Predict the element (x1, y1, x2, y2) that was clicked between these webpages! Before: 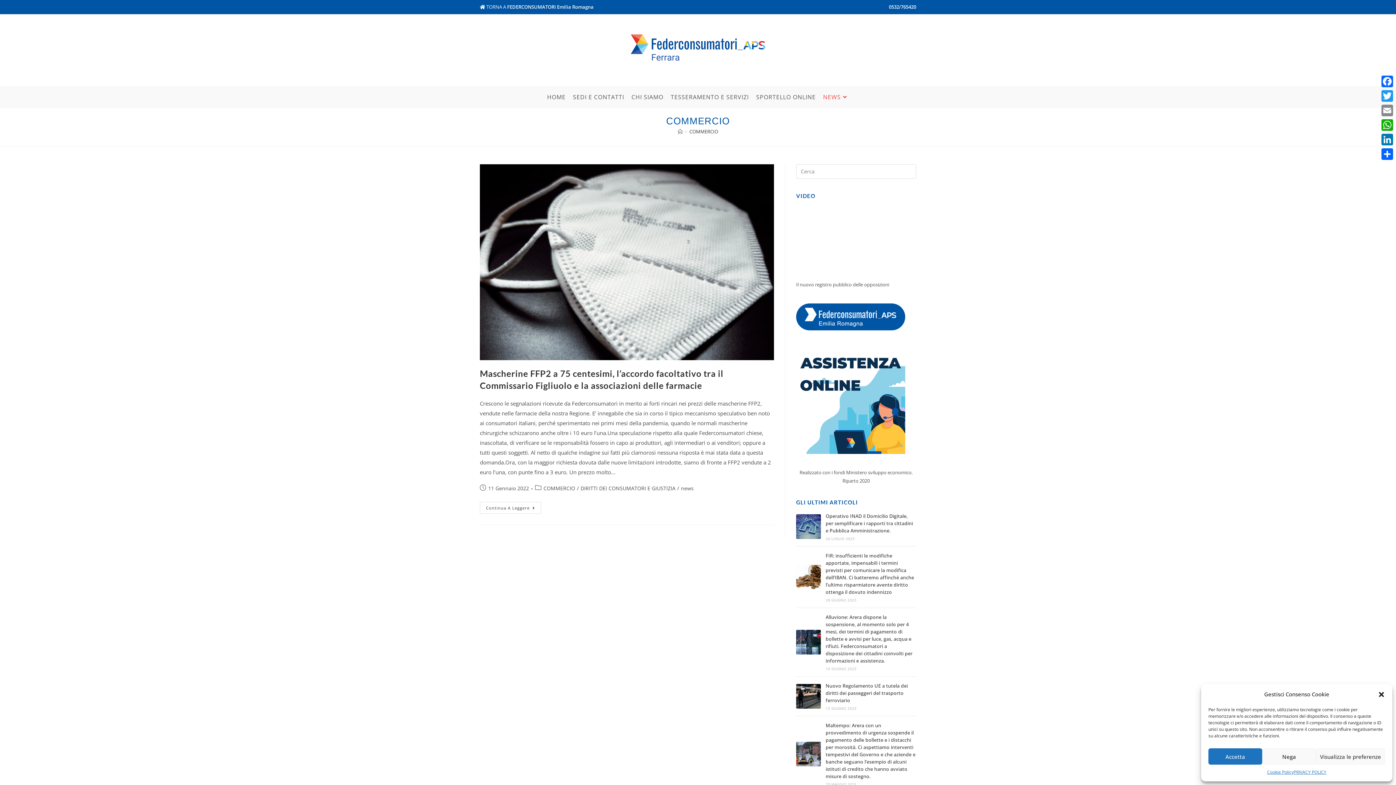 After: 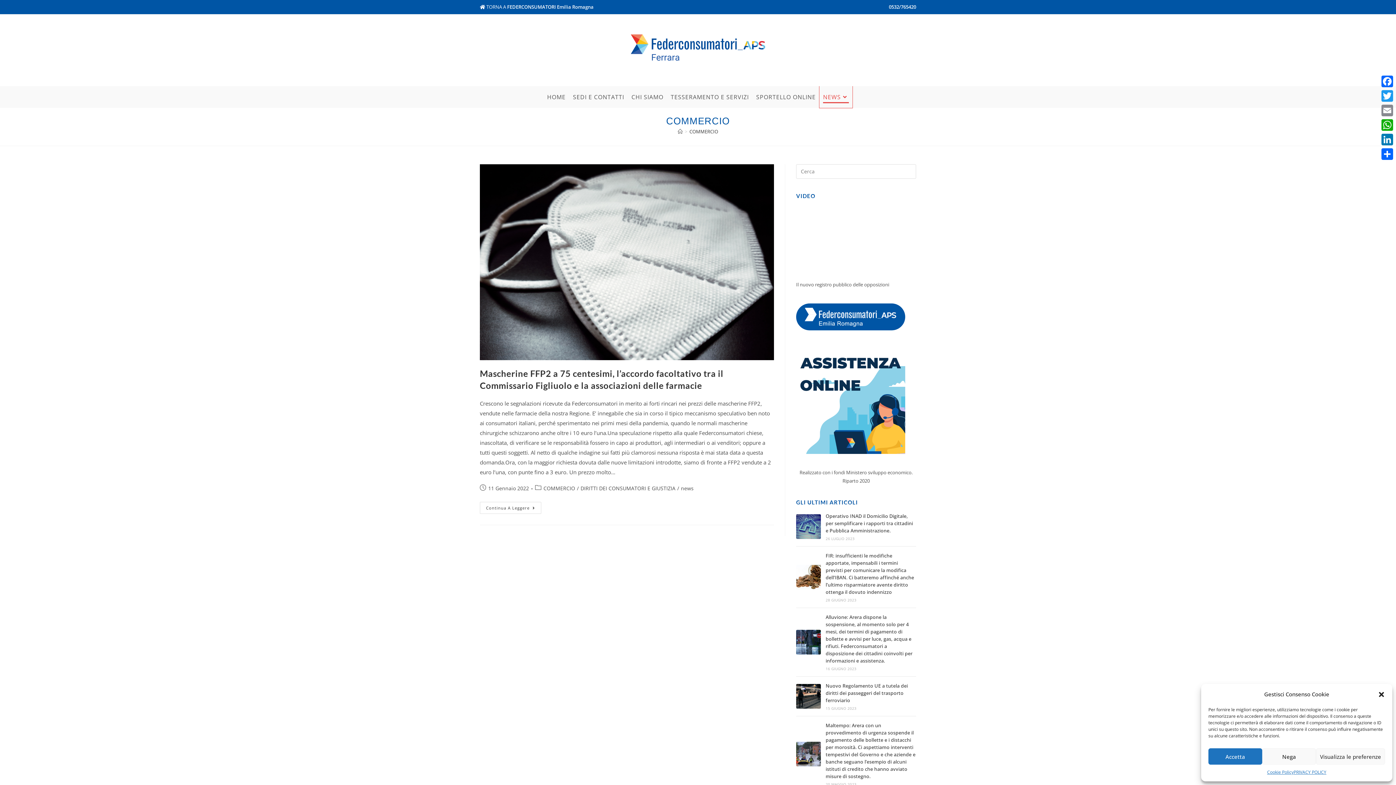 Action: label: NEWS bbox: (819, 86, 852, 107)